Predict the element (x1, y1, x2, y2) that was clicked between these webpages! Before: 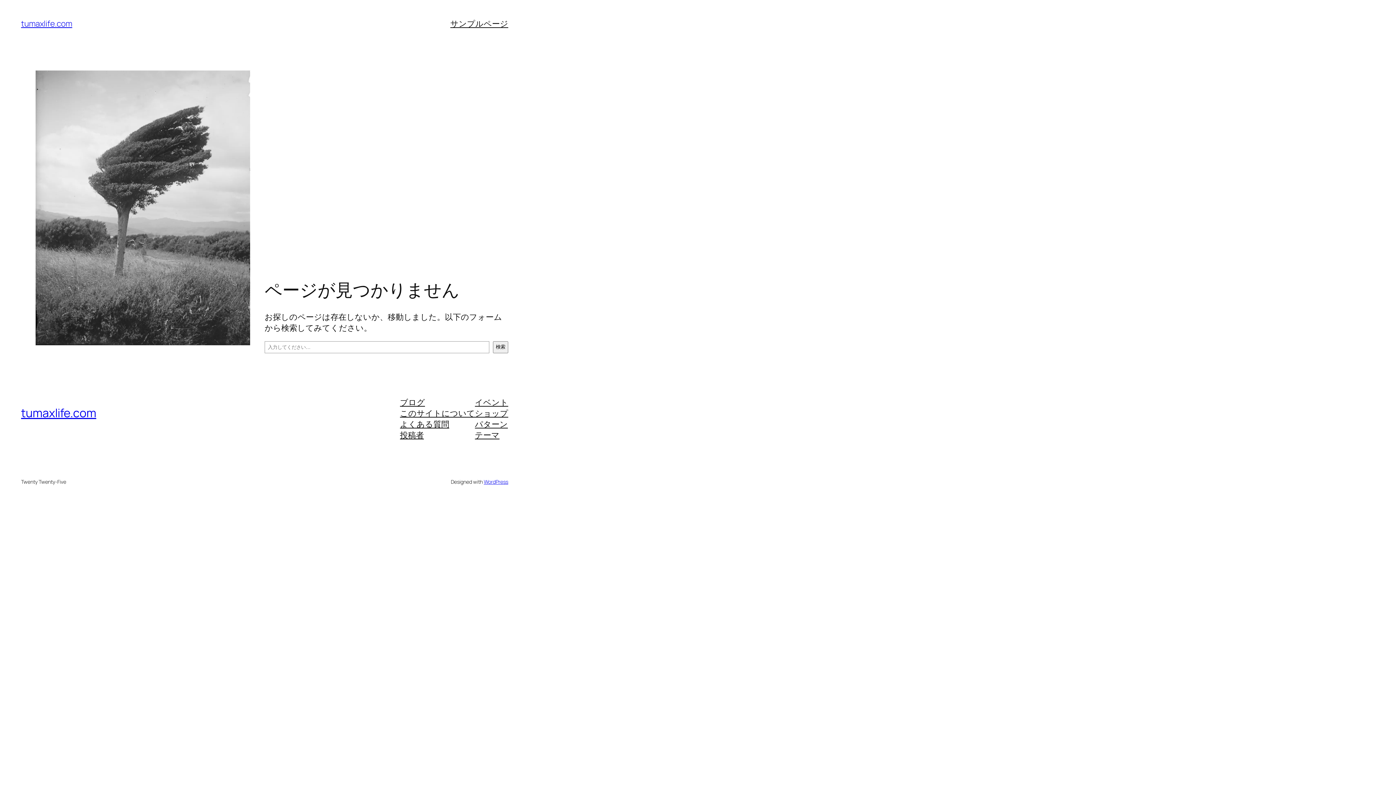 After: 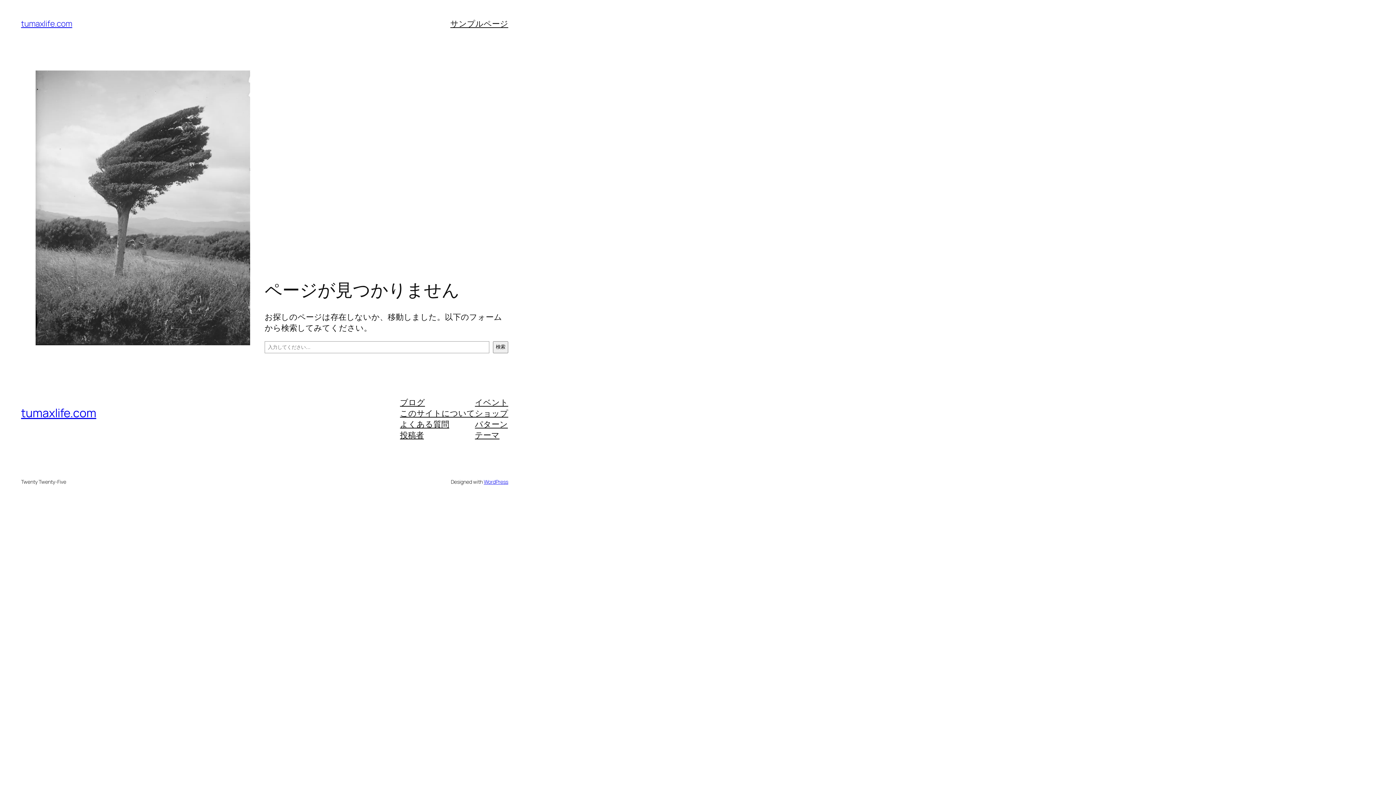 Action: label: 投稿者 bbox: (400, 429, 423, 440)